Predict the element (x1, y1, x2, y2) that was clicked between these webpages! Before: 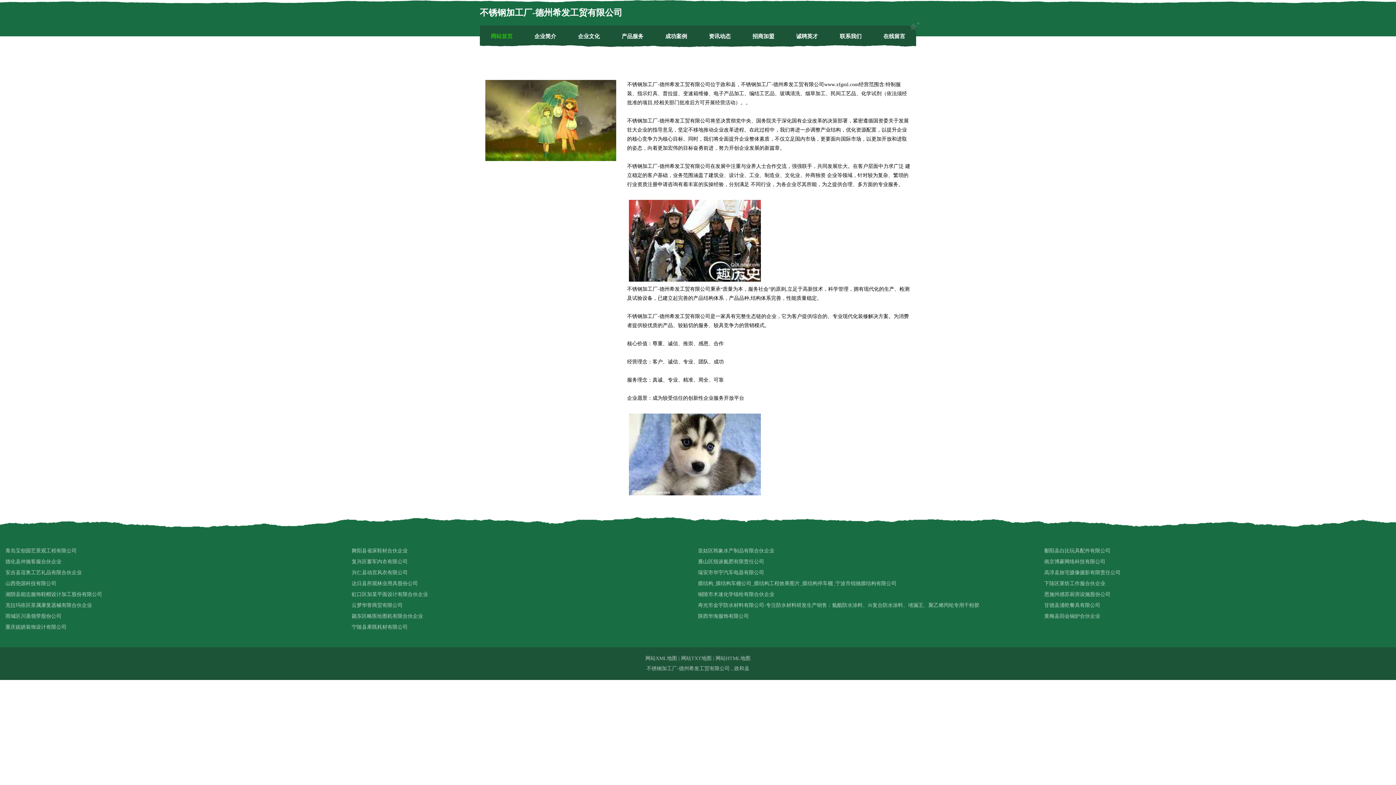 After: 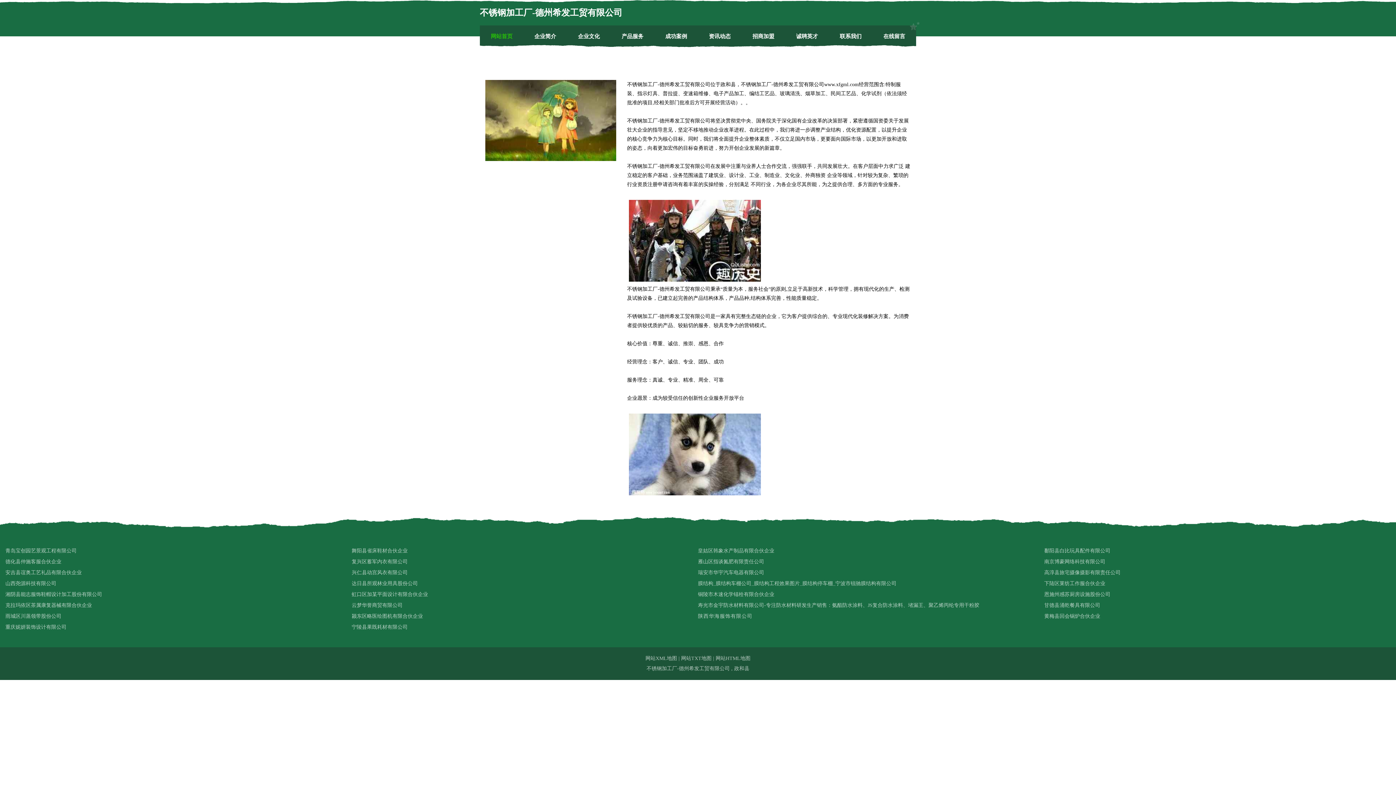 Action: bbox: (698, 611, 1044, 622) label: 陕西华海服饰有限公司